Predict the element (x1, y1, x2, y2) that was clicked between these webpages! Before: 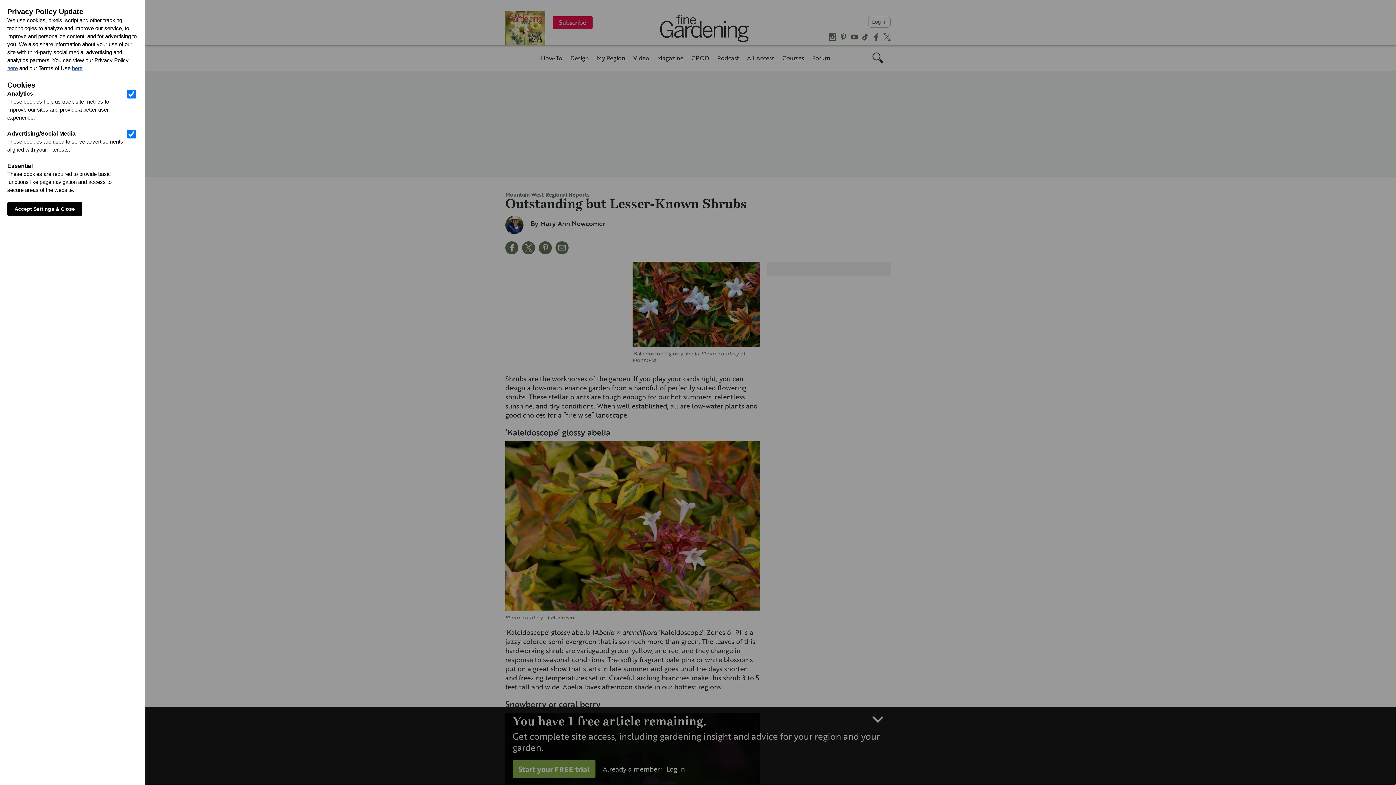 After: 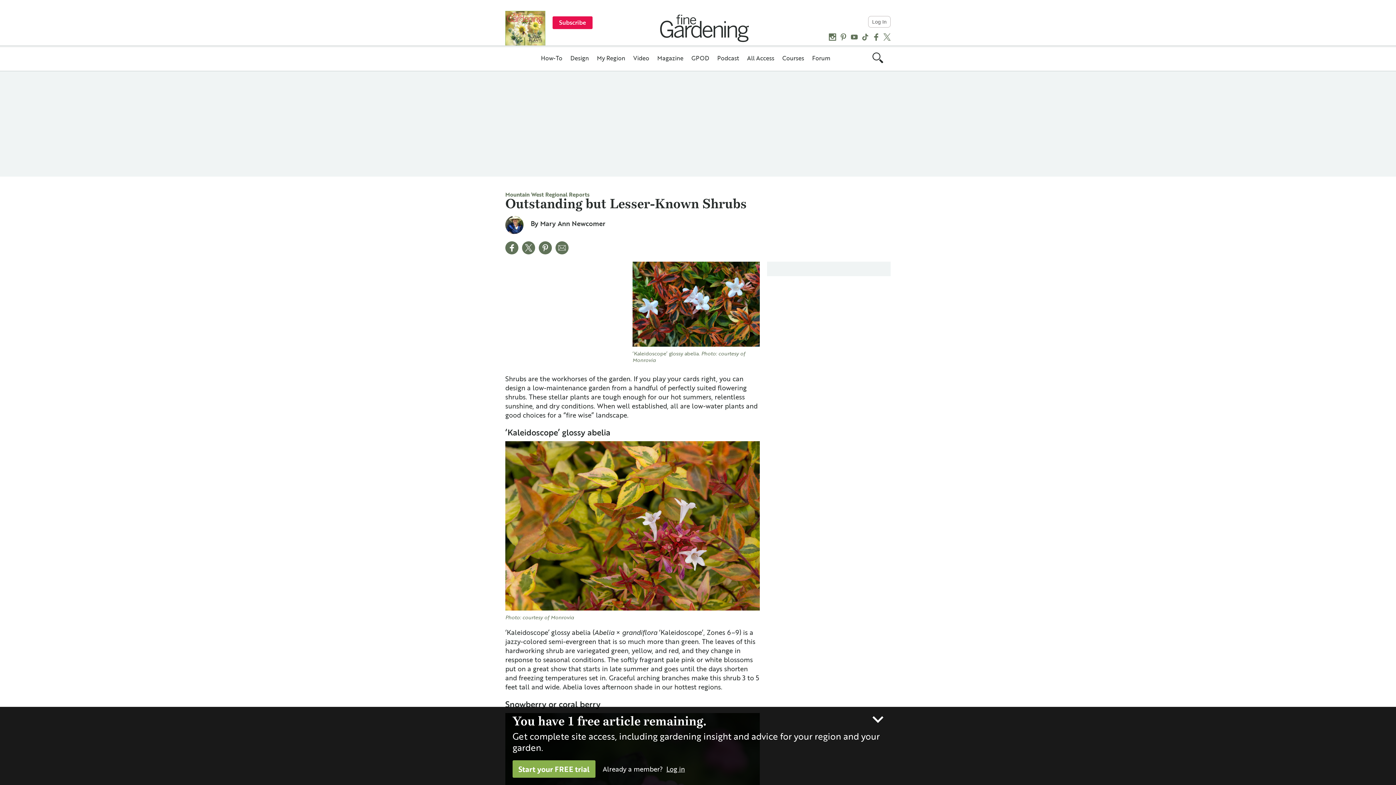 Action: bbox: (7, 202, 82, 216) label: Accept Settings & Close